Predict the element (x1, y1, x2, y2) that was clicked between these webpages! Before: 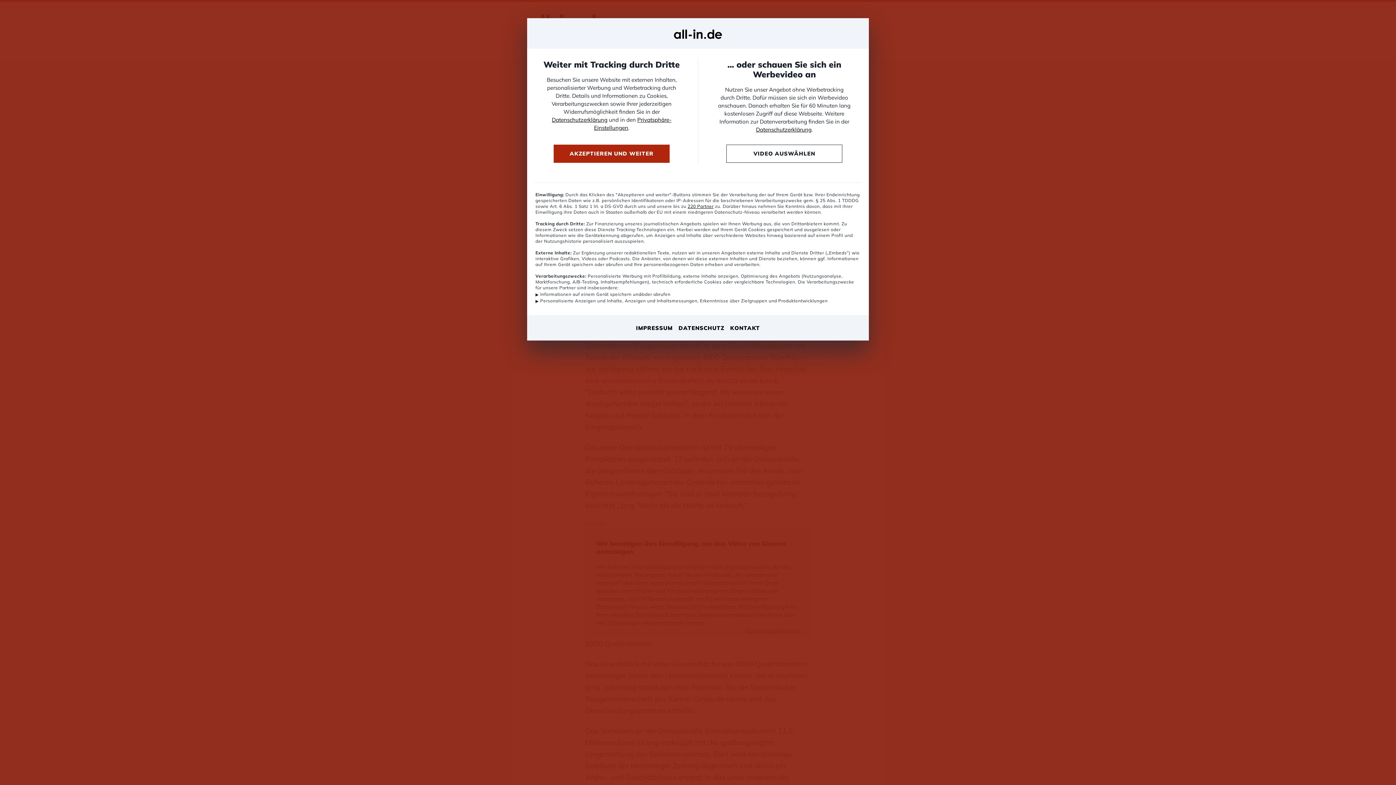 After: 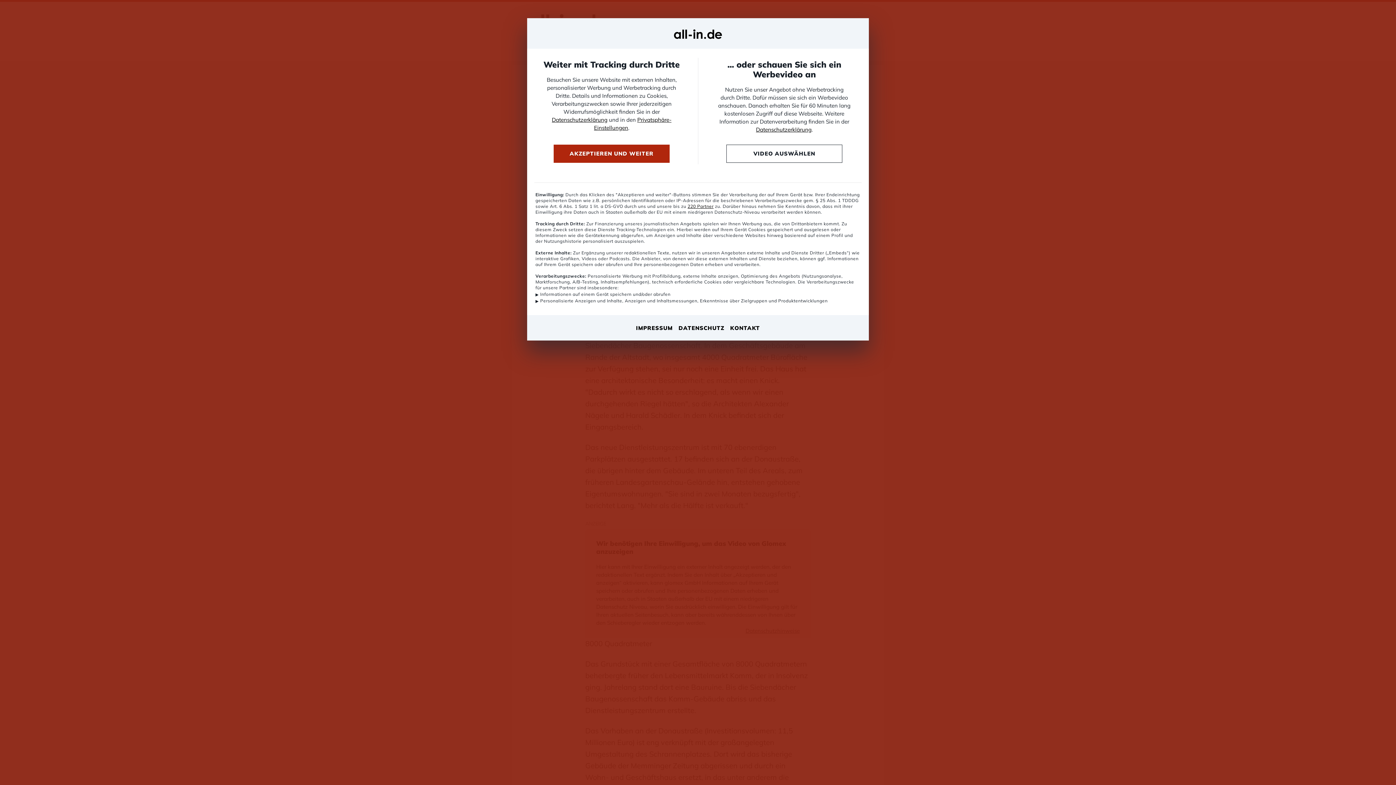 Action: label: Datenschutzerklärung bbox: (756, 126, 811, 133)